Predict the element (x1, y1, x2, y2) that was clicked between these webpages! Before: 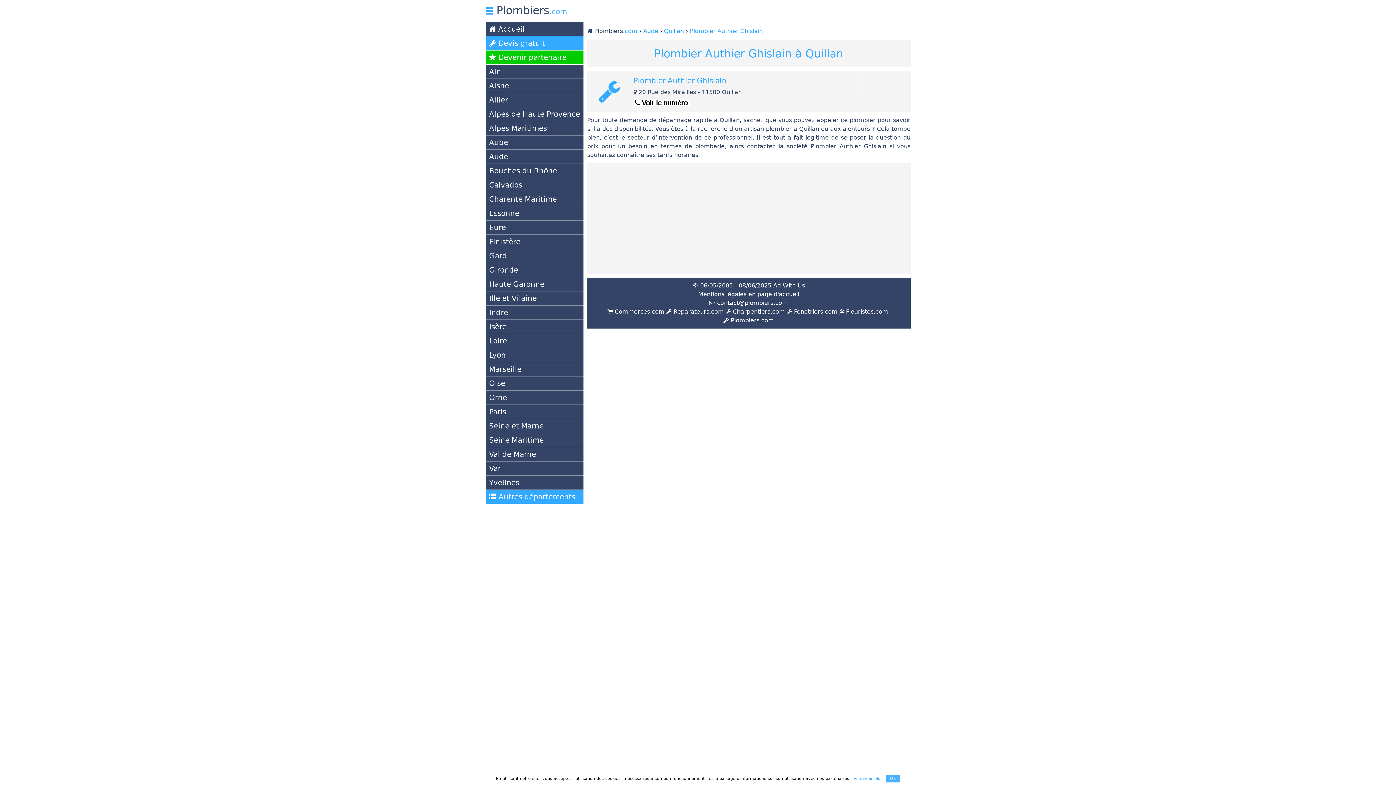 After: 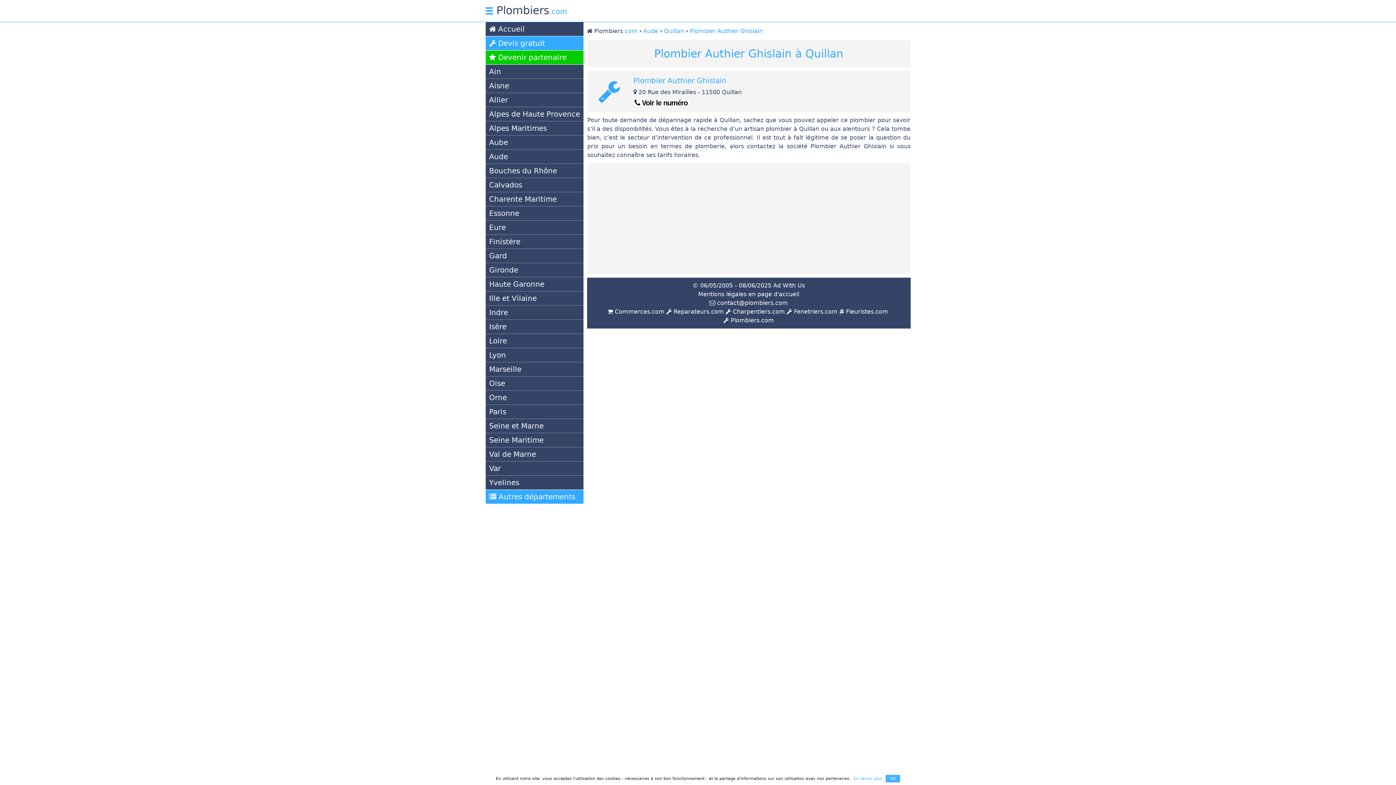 Action: bbox: (839, 308, 888, 315) label:  Fleuristes.com